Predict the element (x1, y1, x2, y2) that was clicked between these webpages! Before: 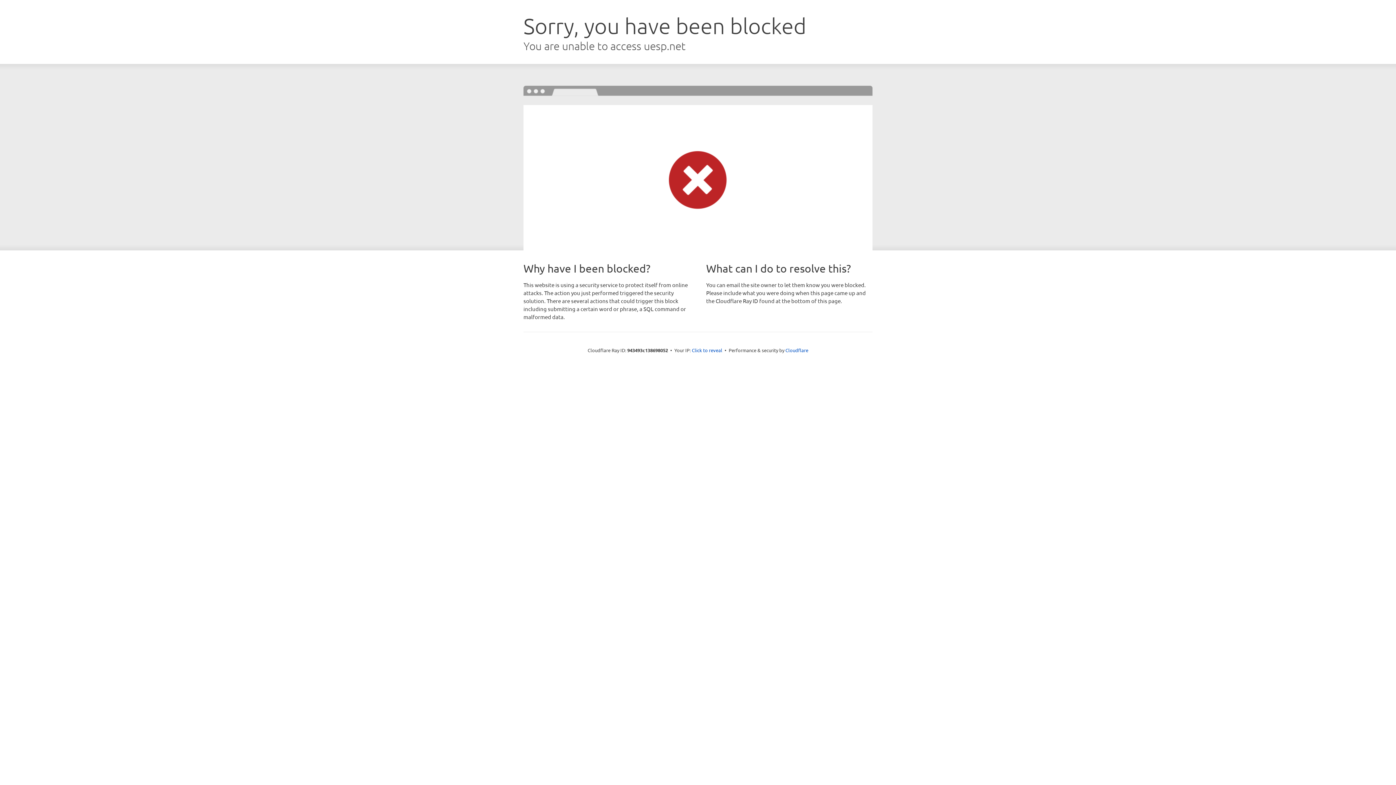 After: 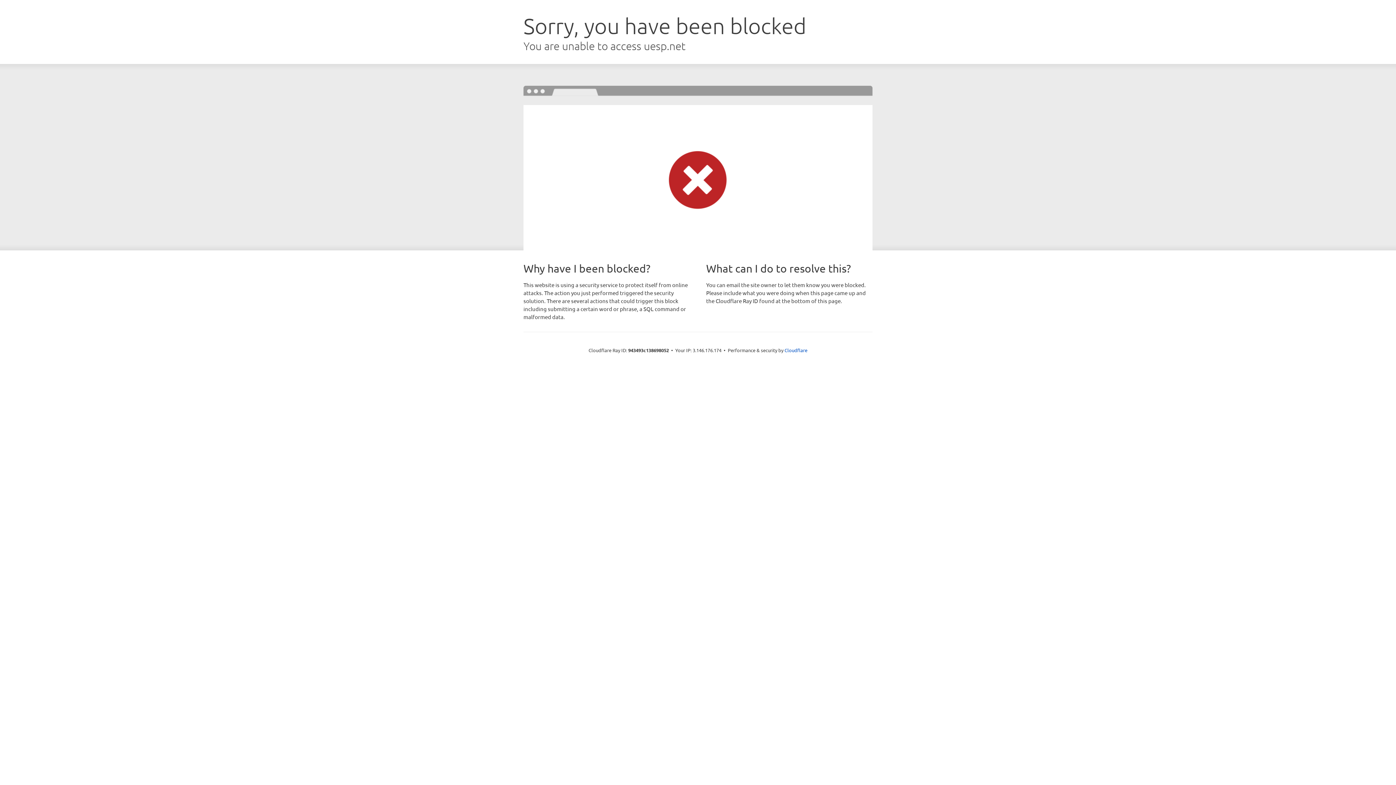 Action: label: Click to reveal bbox: (692, 346, 722, 353)